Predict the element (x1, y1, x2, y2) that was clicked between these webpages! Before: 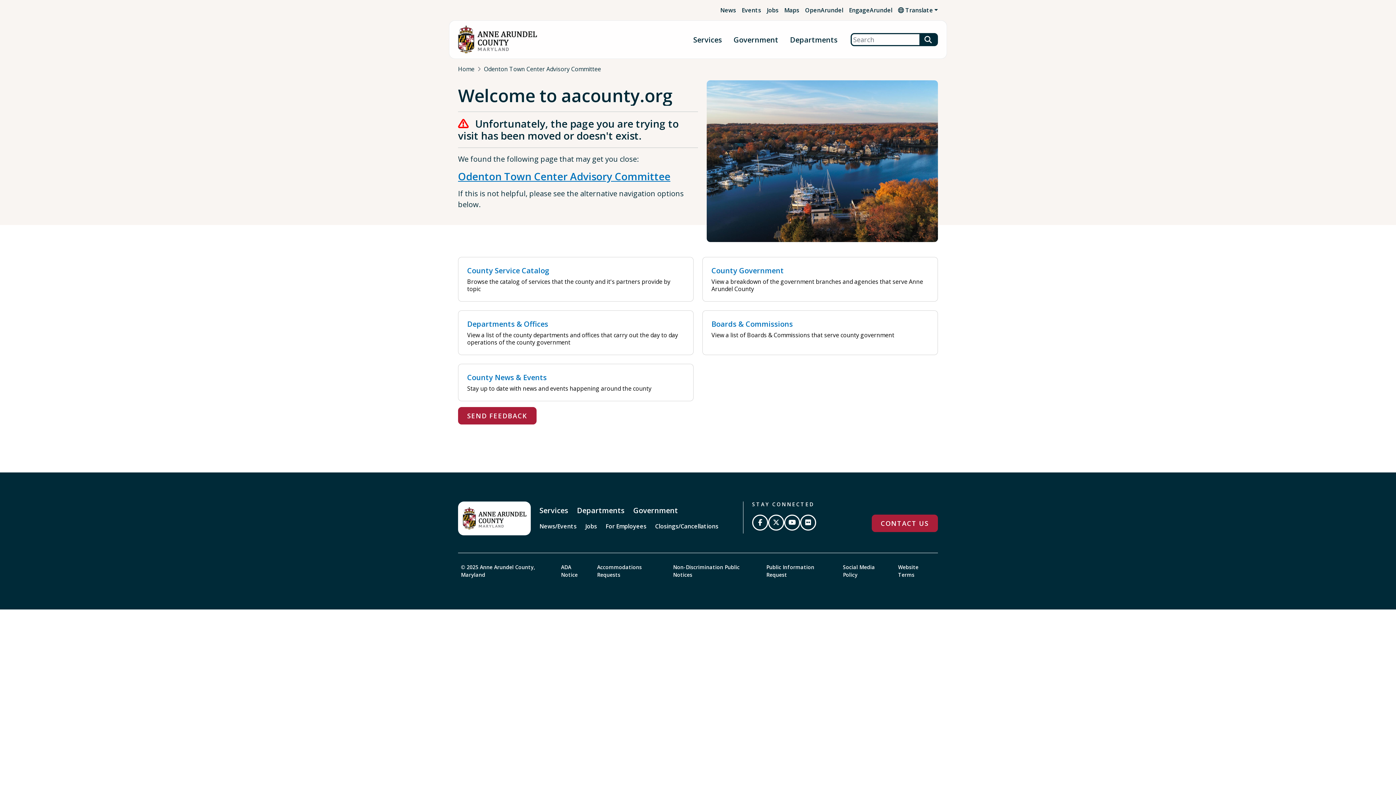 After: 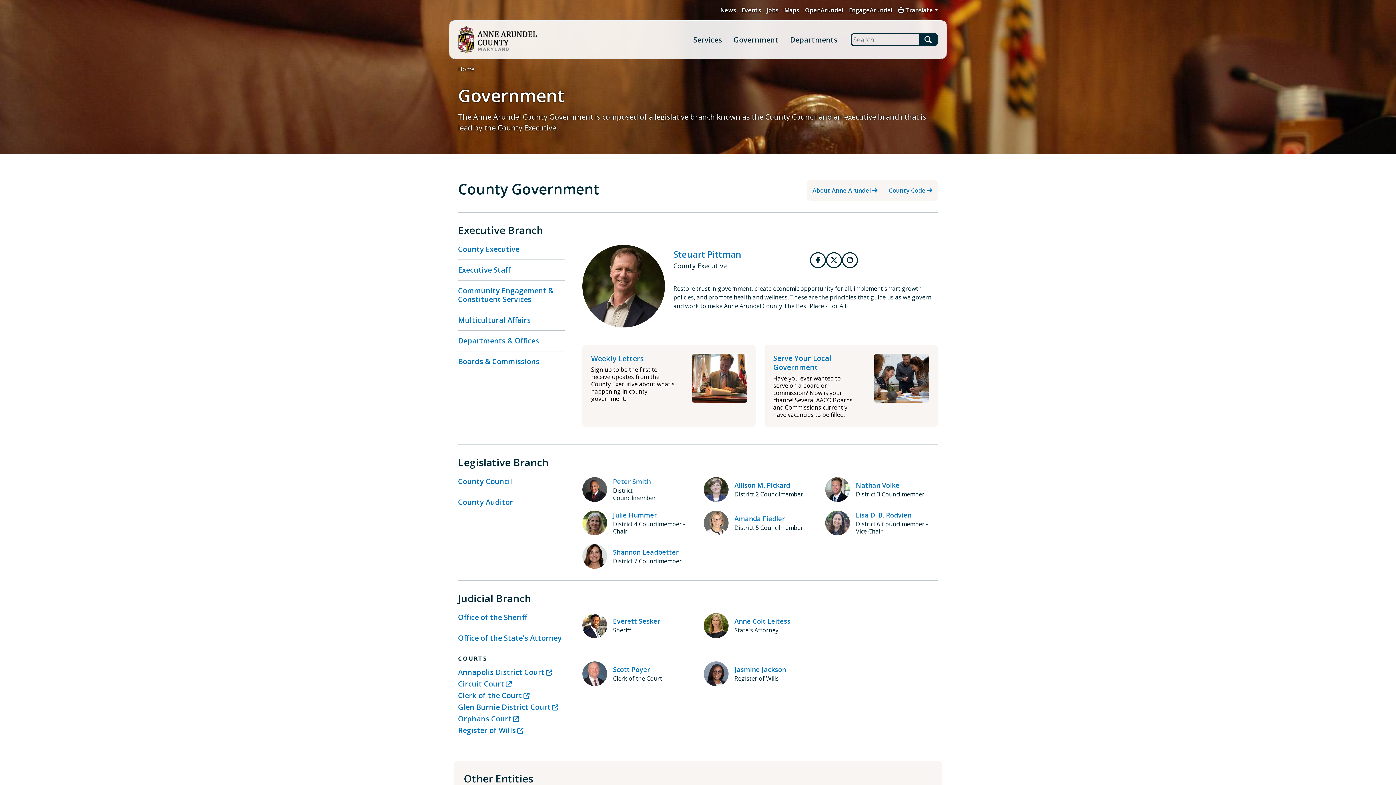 Action: bbox: (630, 503, 681, 518) label: Government